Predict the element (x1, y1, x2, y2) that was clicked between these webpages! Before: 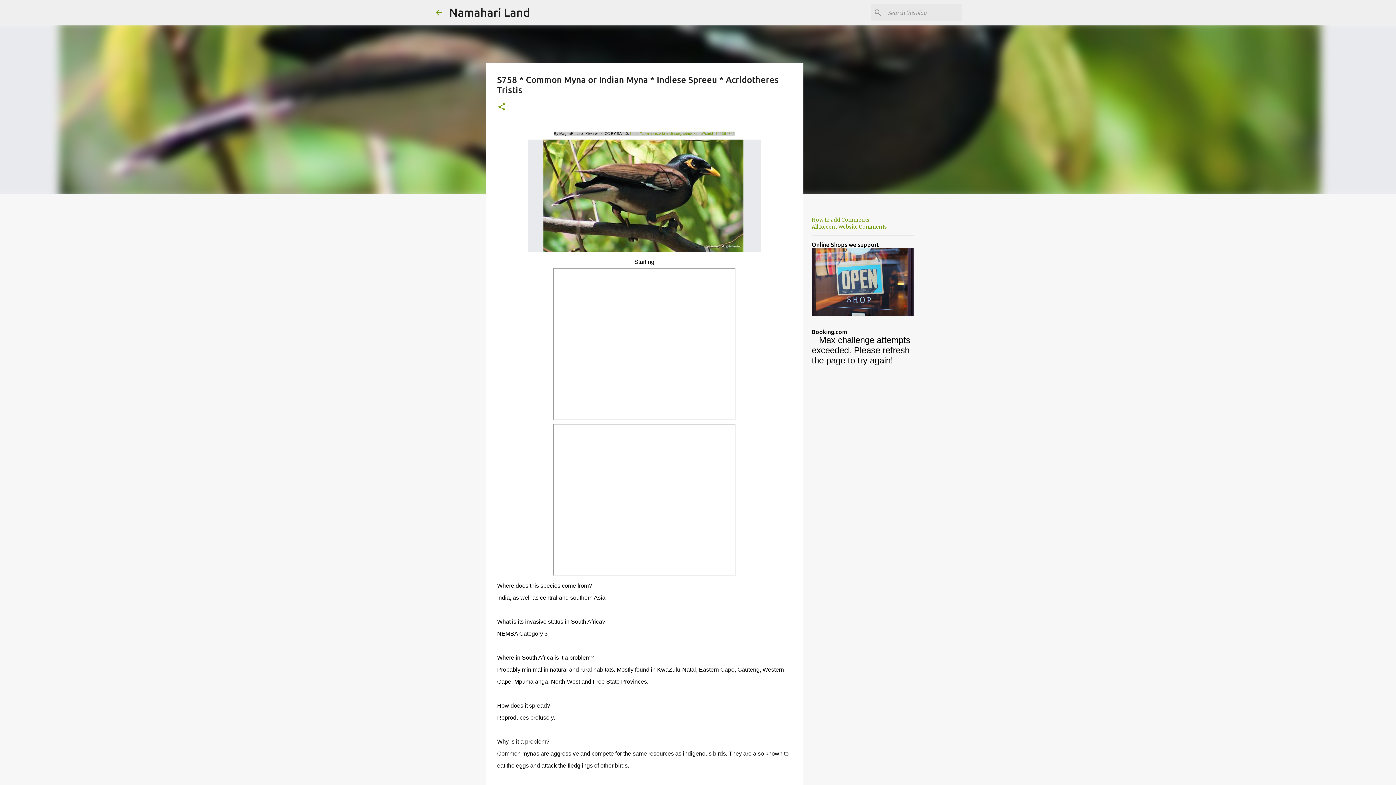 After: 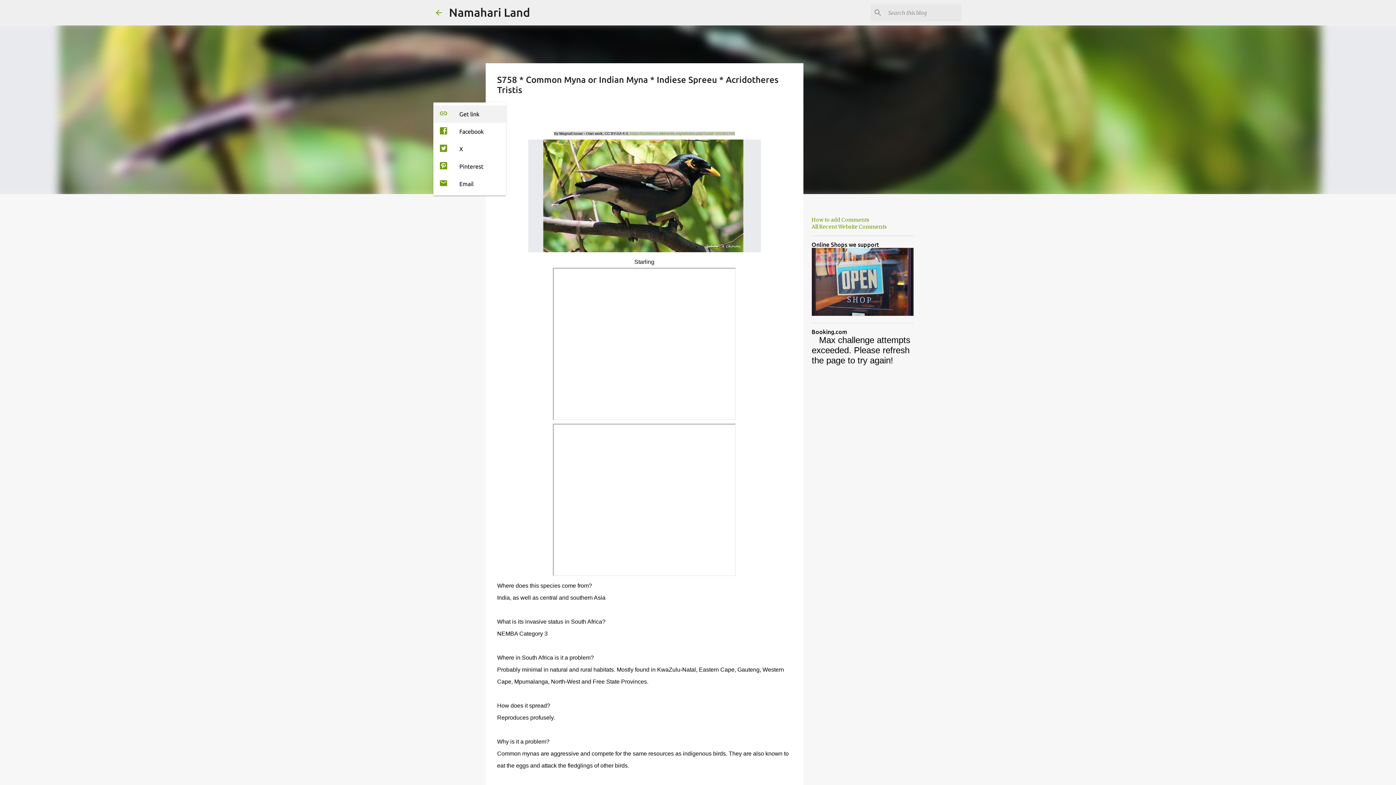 Action: label: Share bbox: (497, 102, 506, 112)